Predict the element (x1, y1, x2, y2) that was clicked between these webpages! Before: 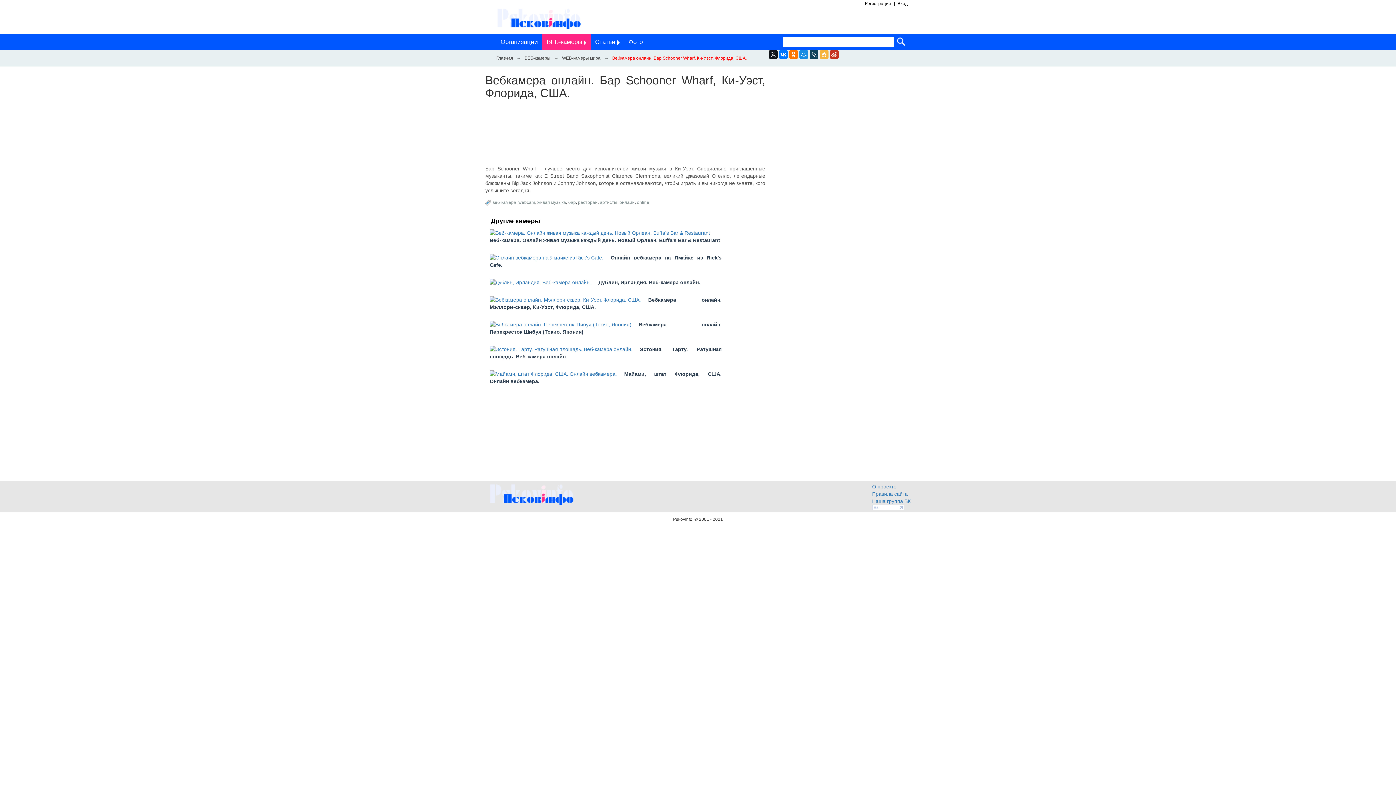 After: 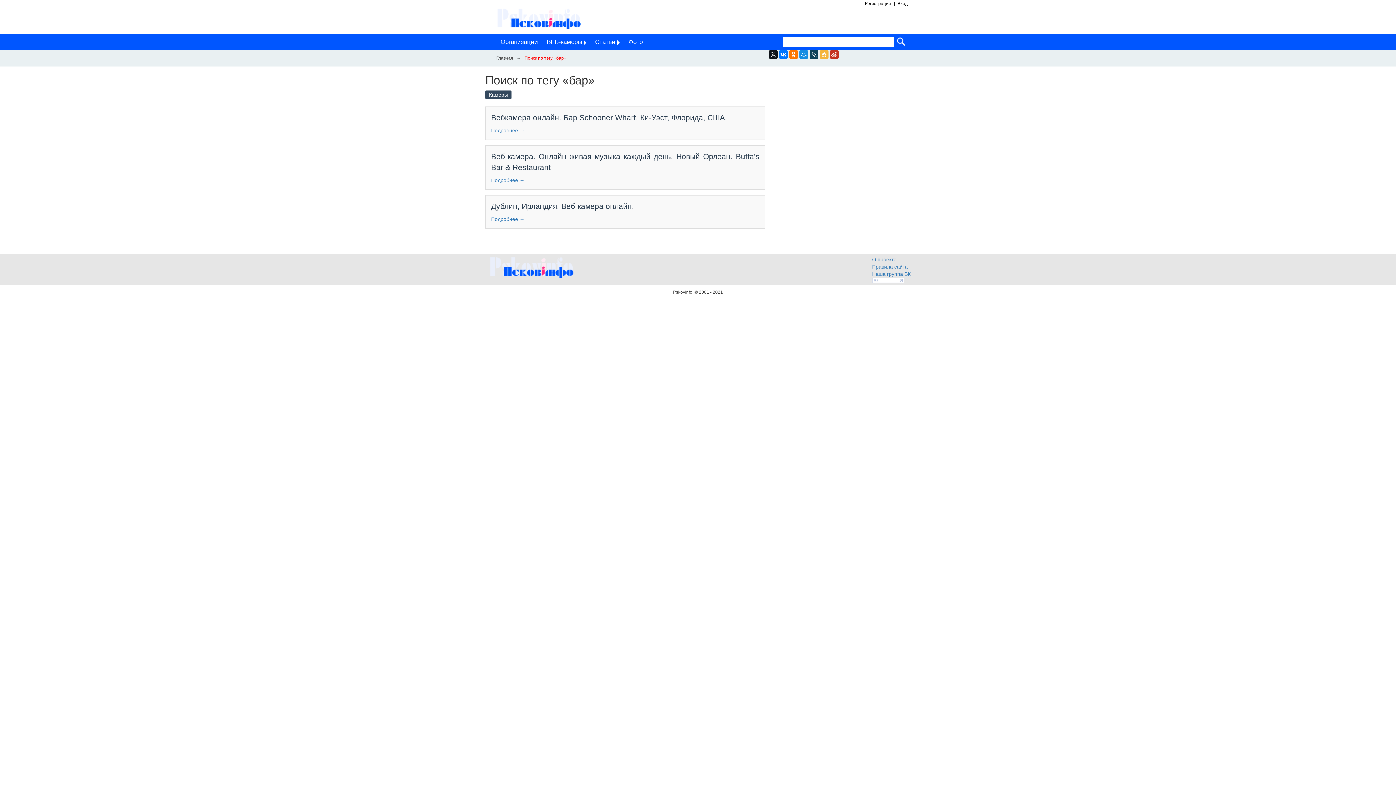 Action: label: бар bbox: (568, 200, 576, 205)